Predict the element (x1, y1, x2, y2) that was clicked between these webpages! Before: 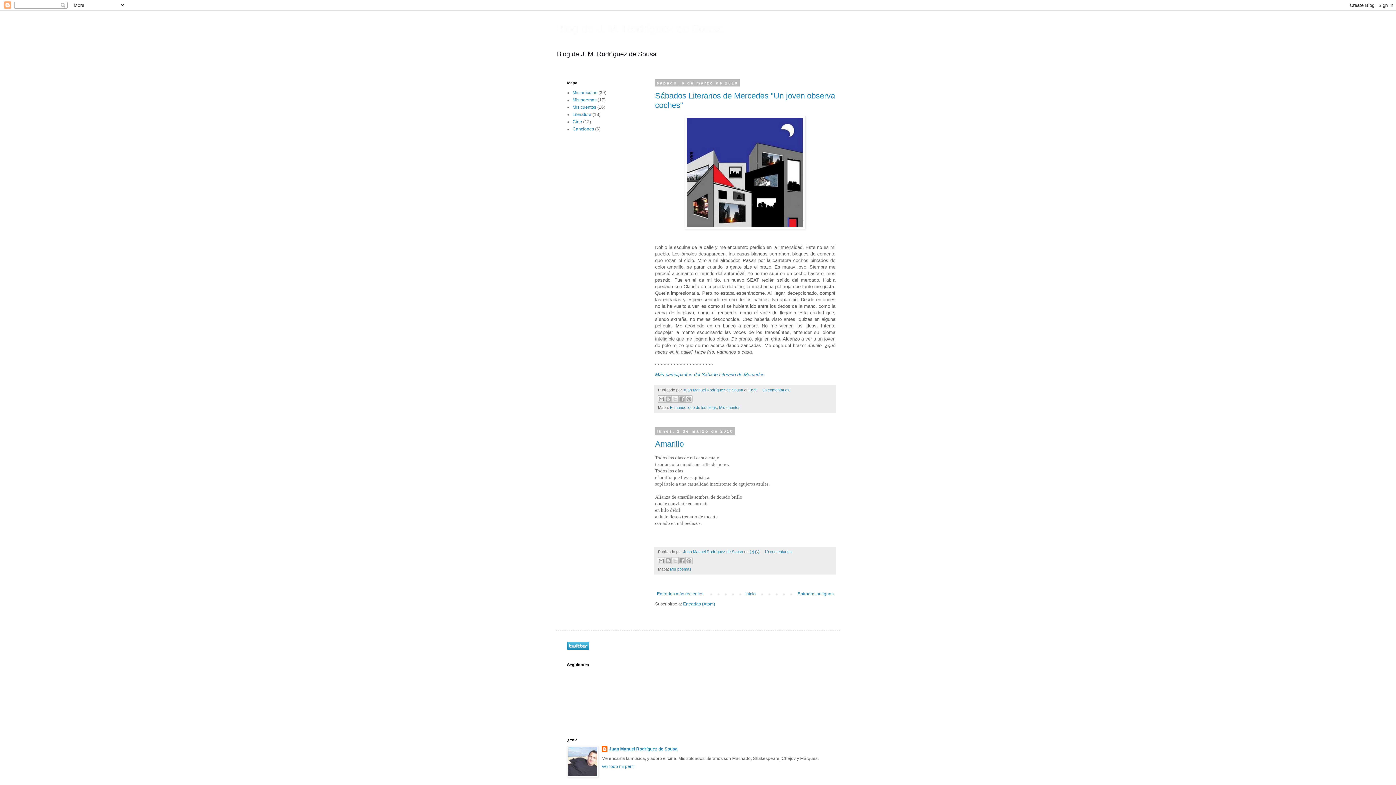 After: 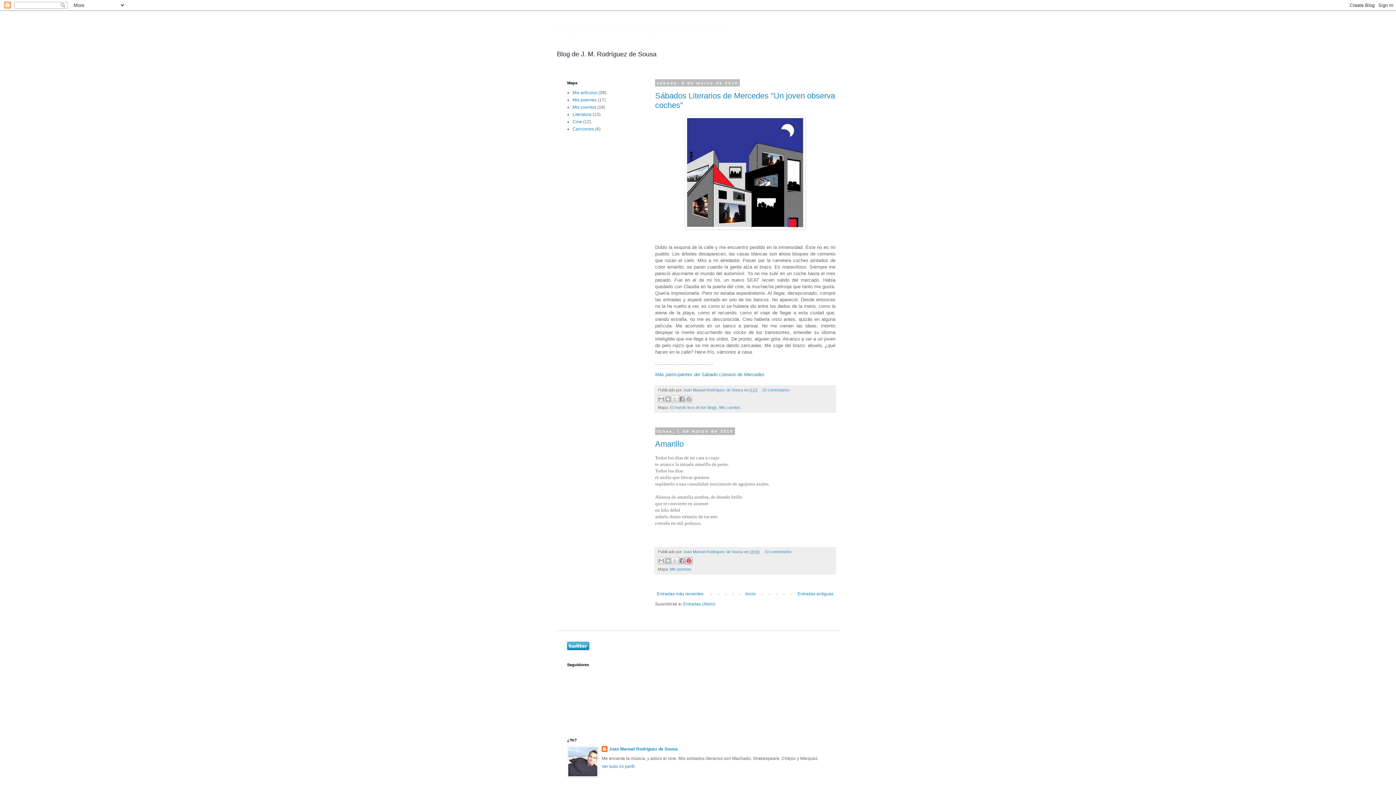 Action: label: Compartir en Pinterest bbox: (685, 557, 692, 564)